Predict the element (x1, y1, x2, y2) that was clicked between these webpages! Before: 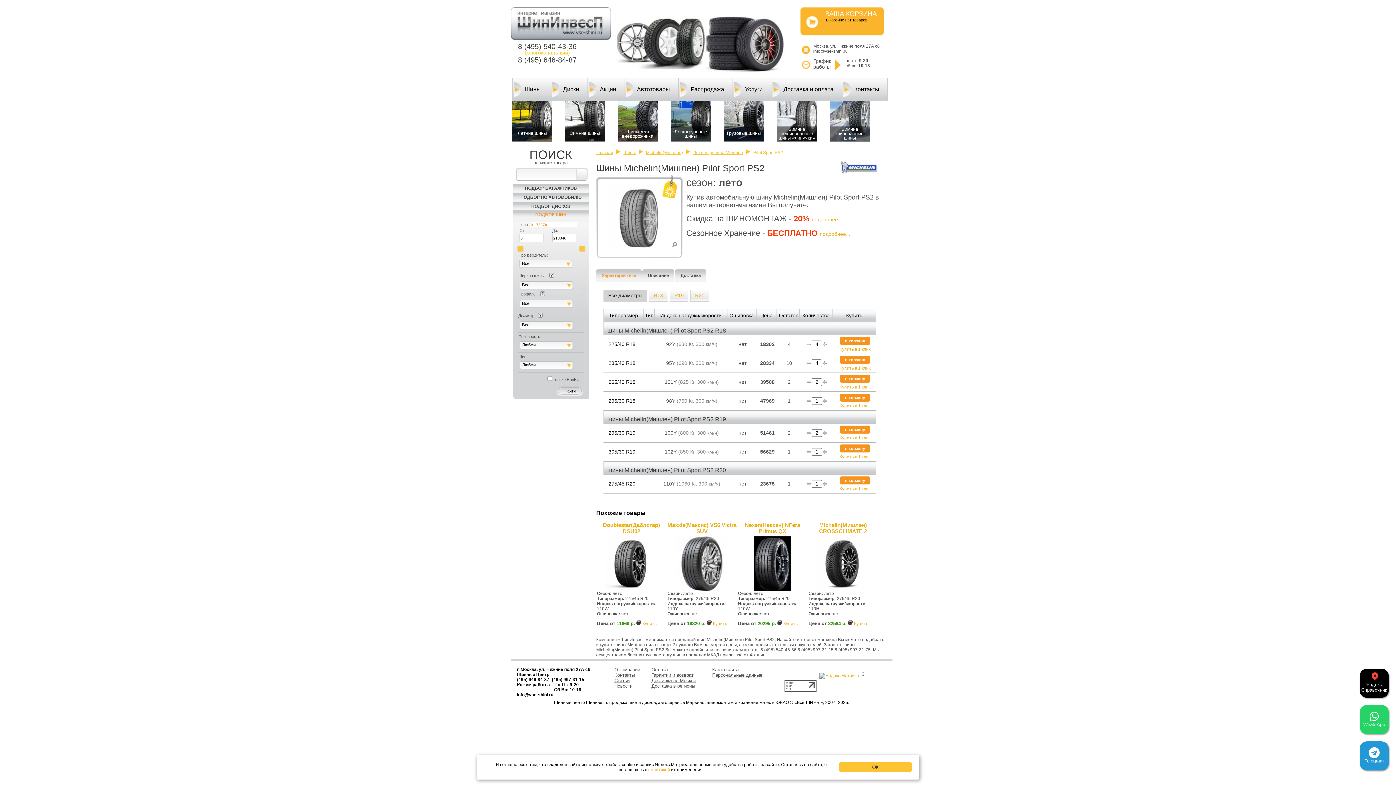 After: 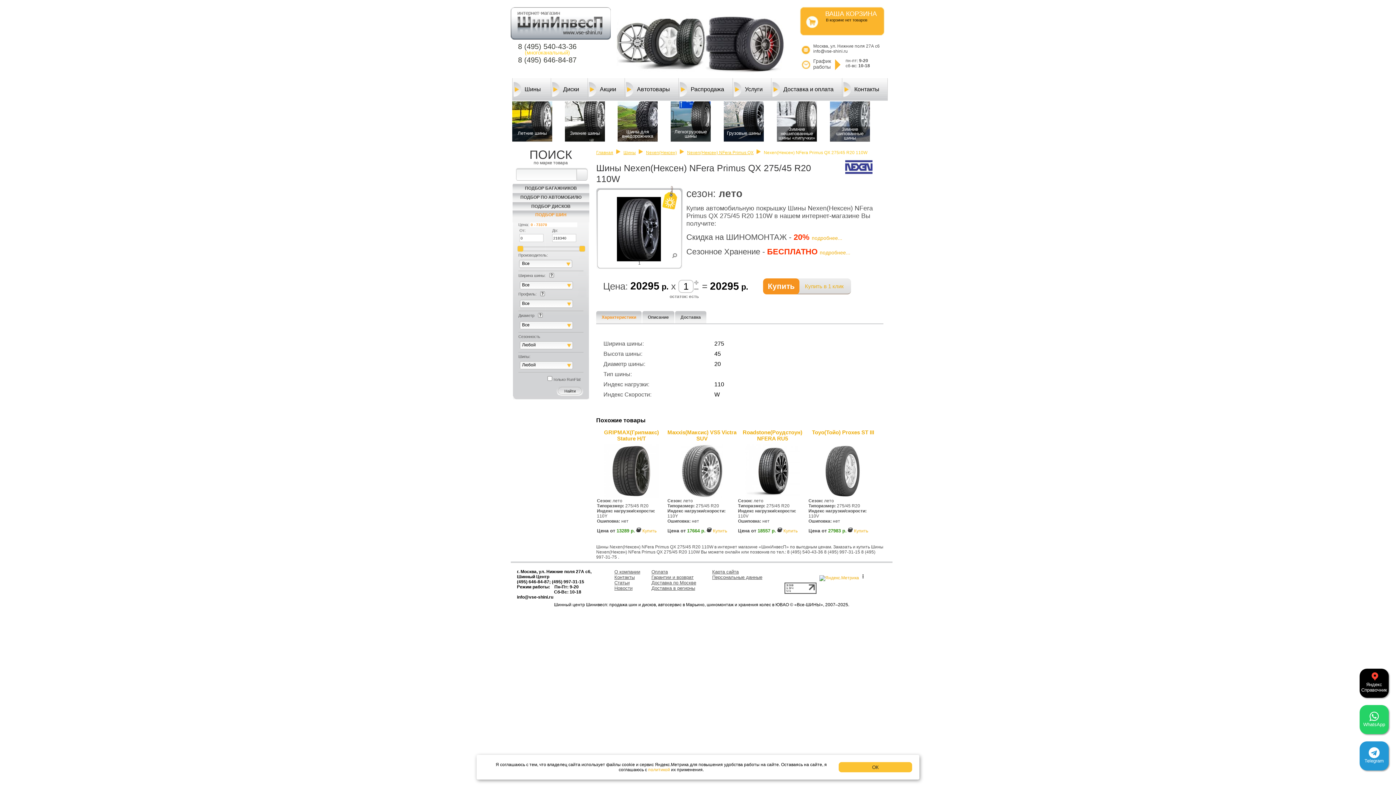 Action: label: Nexen(Нексен) NFera Primus QX bbox: (738, 522, 807, 536)